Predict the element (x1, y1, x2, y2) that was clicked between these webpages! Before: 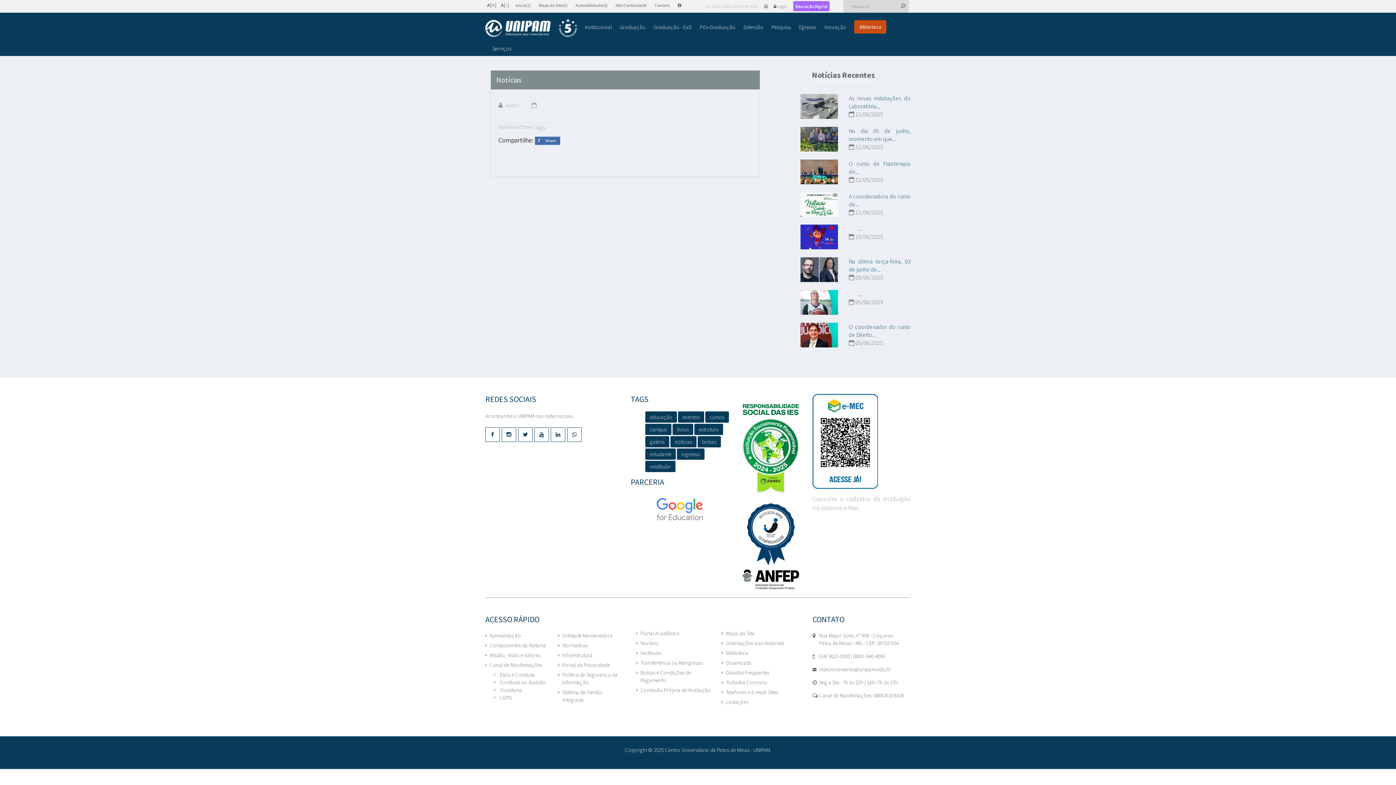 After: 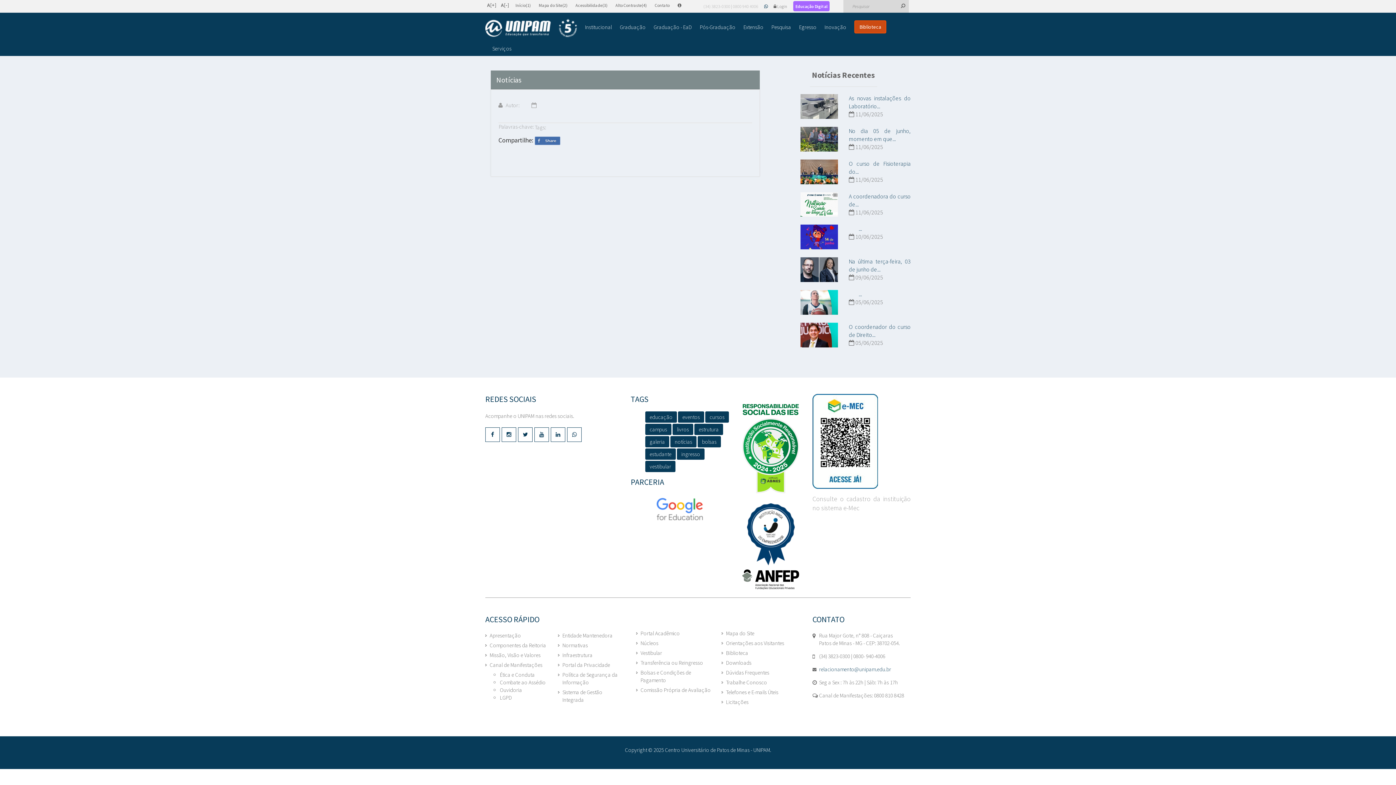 Action: label: relacionamento@unipam.edu.br bbox: (819, 666, 891, 672)